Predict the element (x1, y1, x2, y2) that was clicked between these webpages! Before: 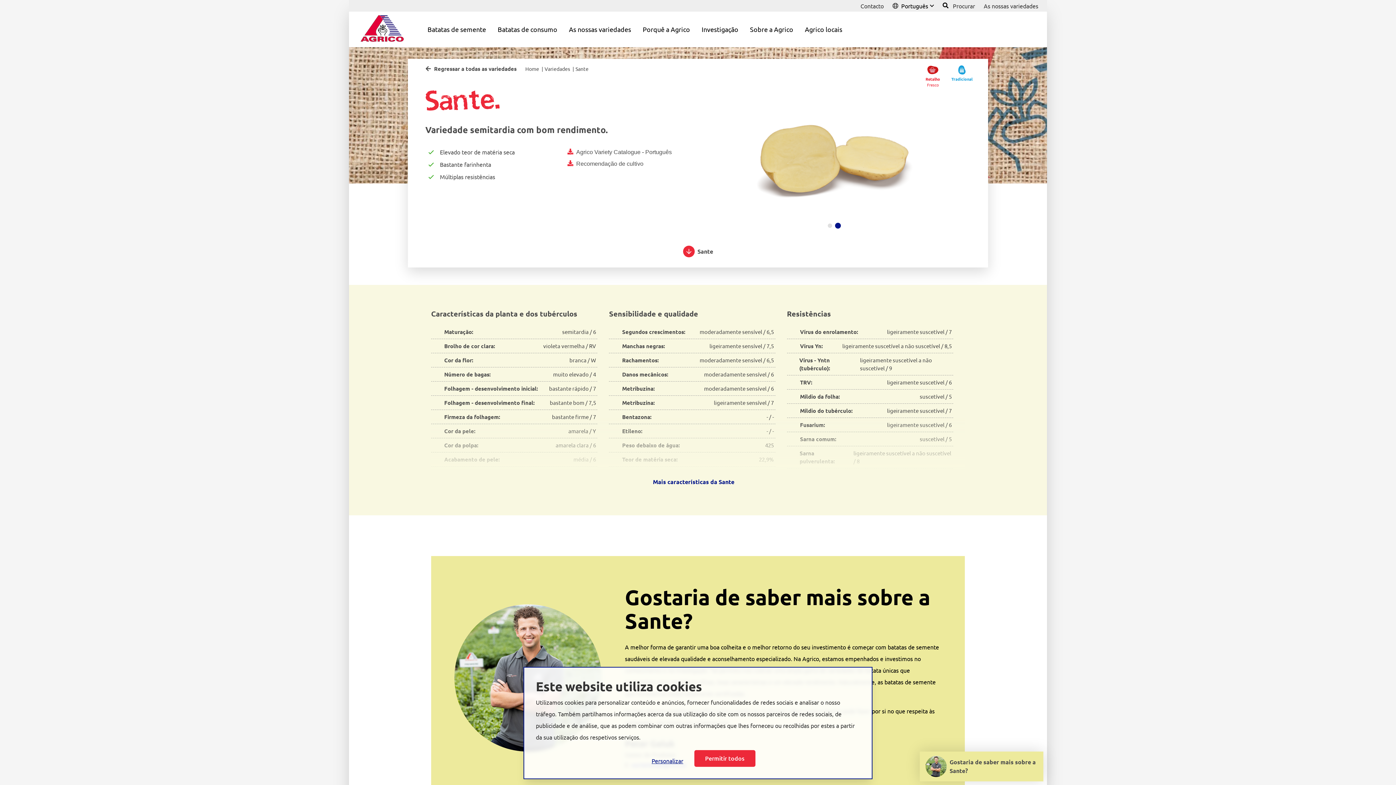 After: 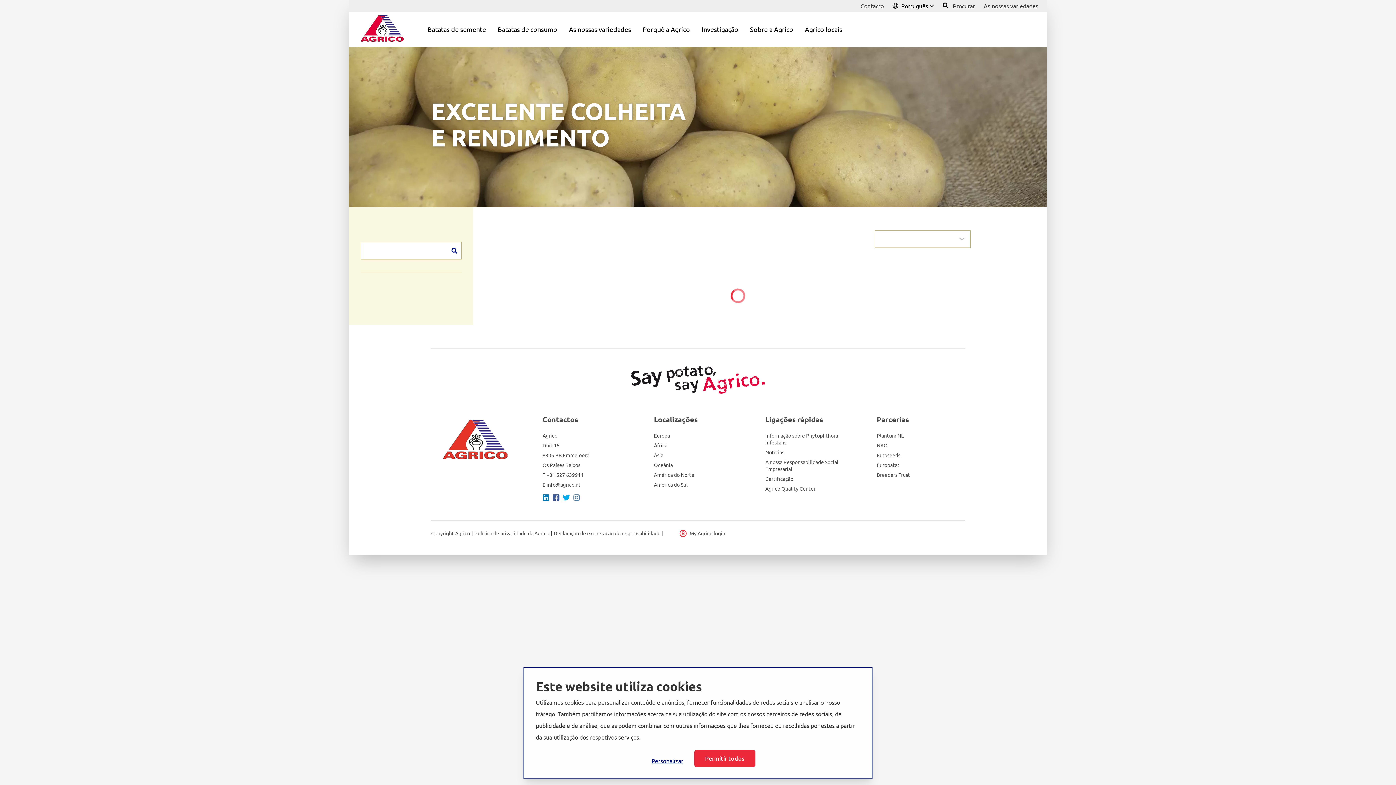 Action: label: As nossas variedades bbox: (569, 25, 631, 33)